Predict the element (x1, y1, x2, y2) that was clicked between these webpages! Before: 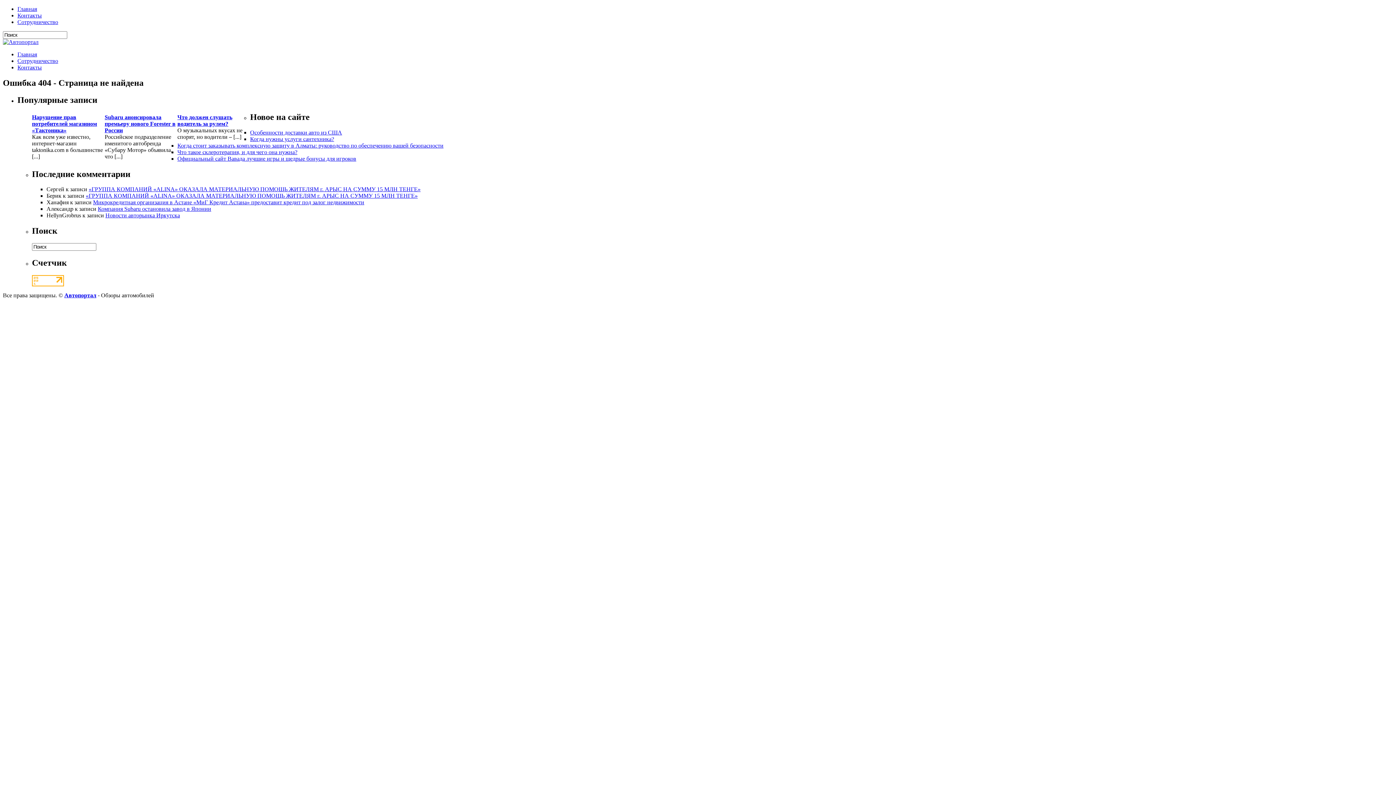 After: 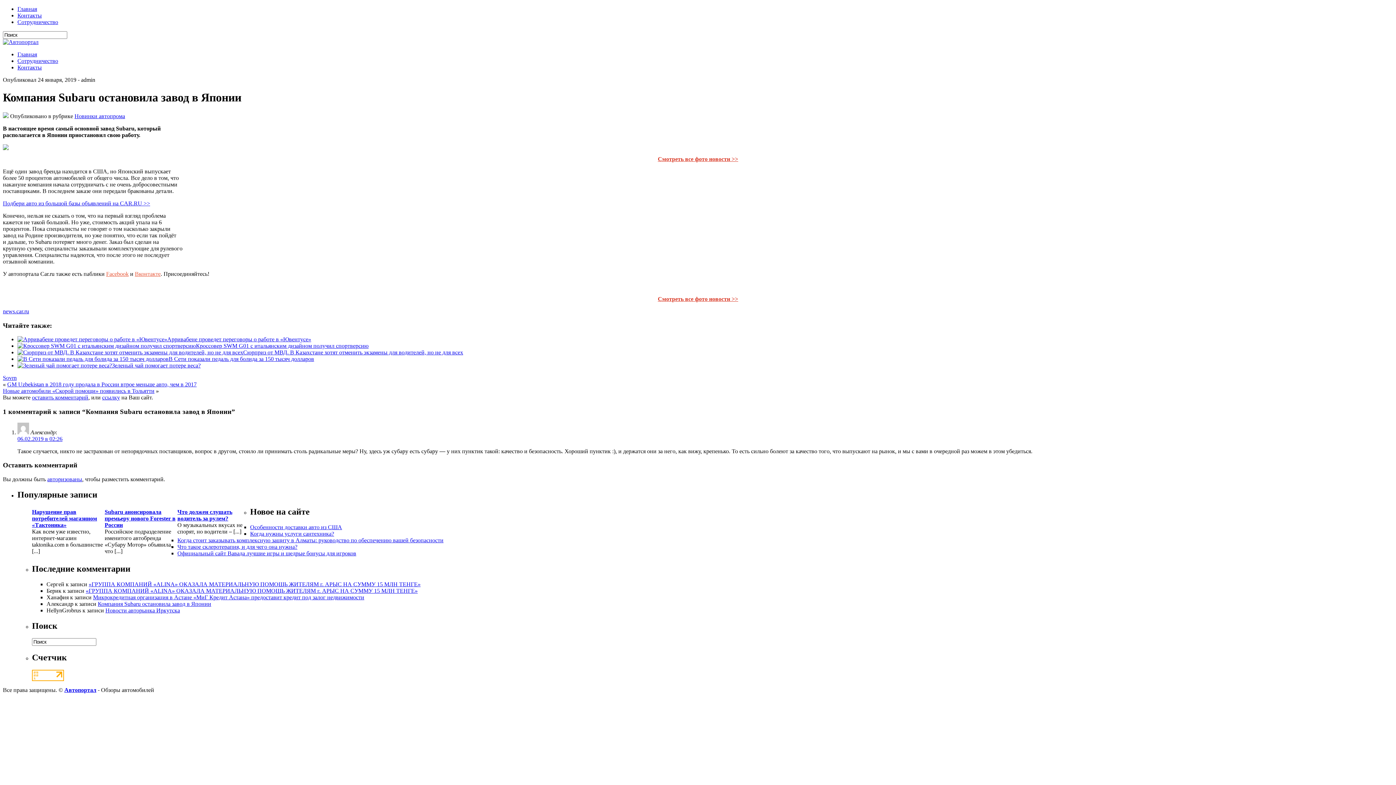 Action: bbox: (97, 205, 211, 212) label: Компания Subaru остановила завод в Японии